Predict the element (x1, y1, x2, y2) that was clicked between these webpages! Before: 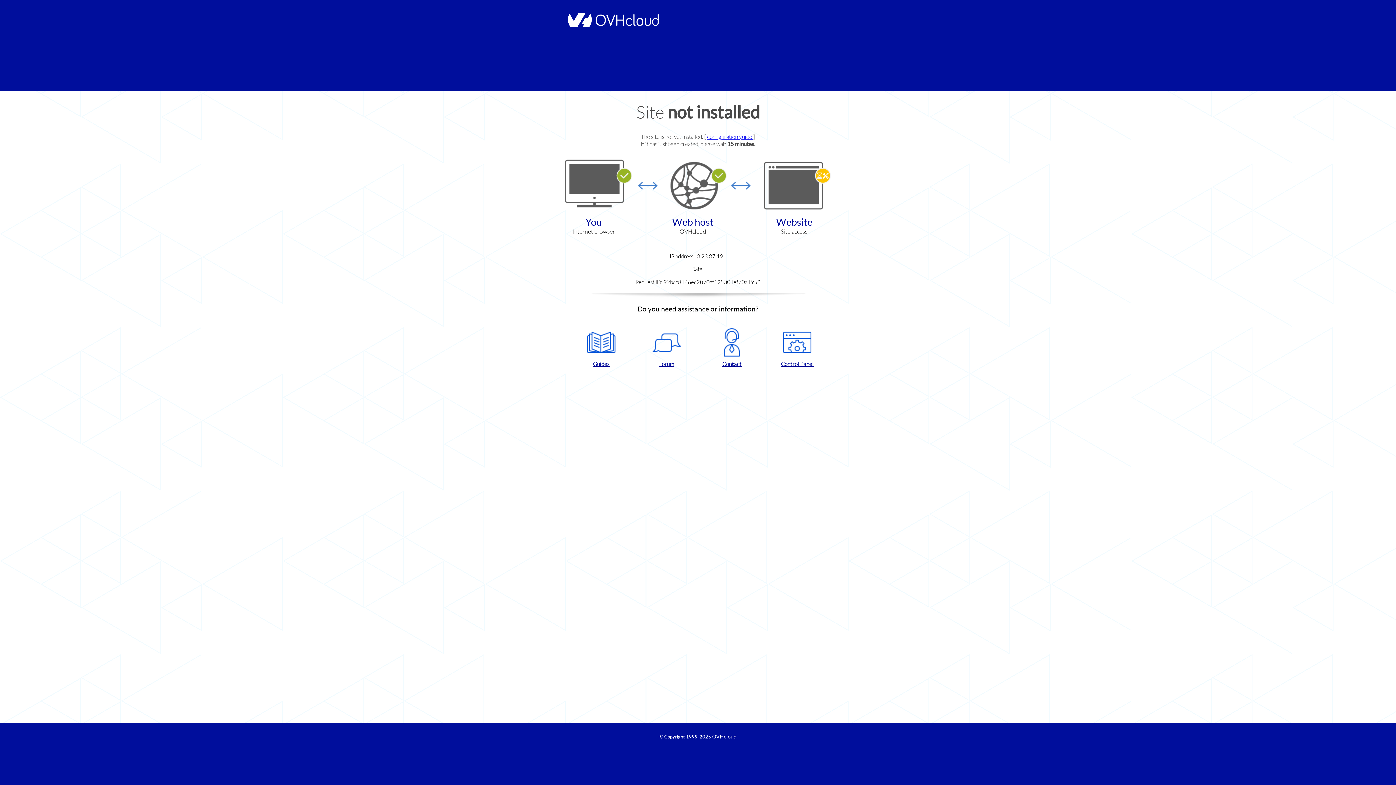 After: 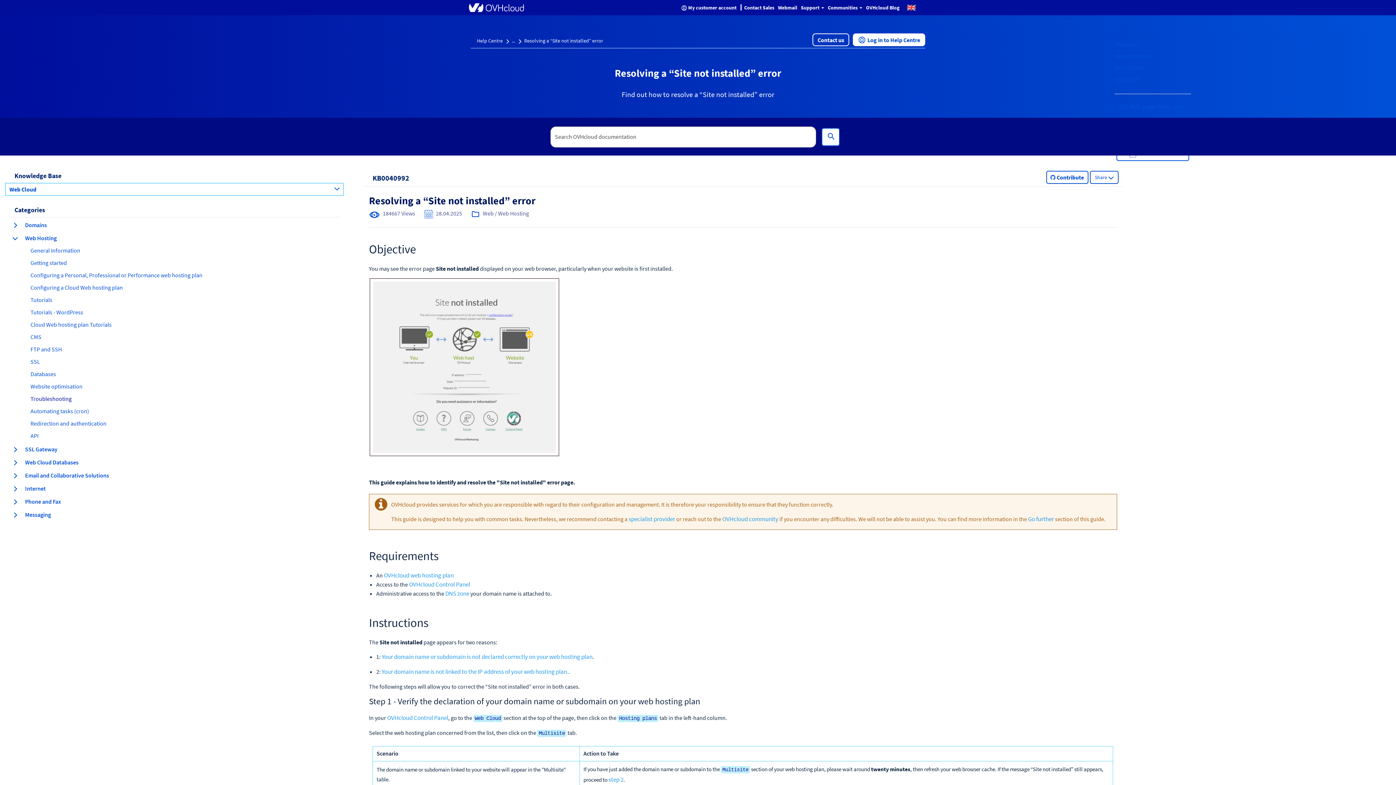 Action: label: configuration guide  bbox: (707, 133, 753, 140)